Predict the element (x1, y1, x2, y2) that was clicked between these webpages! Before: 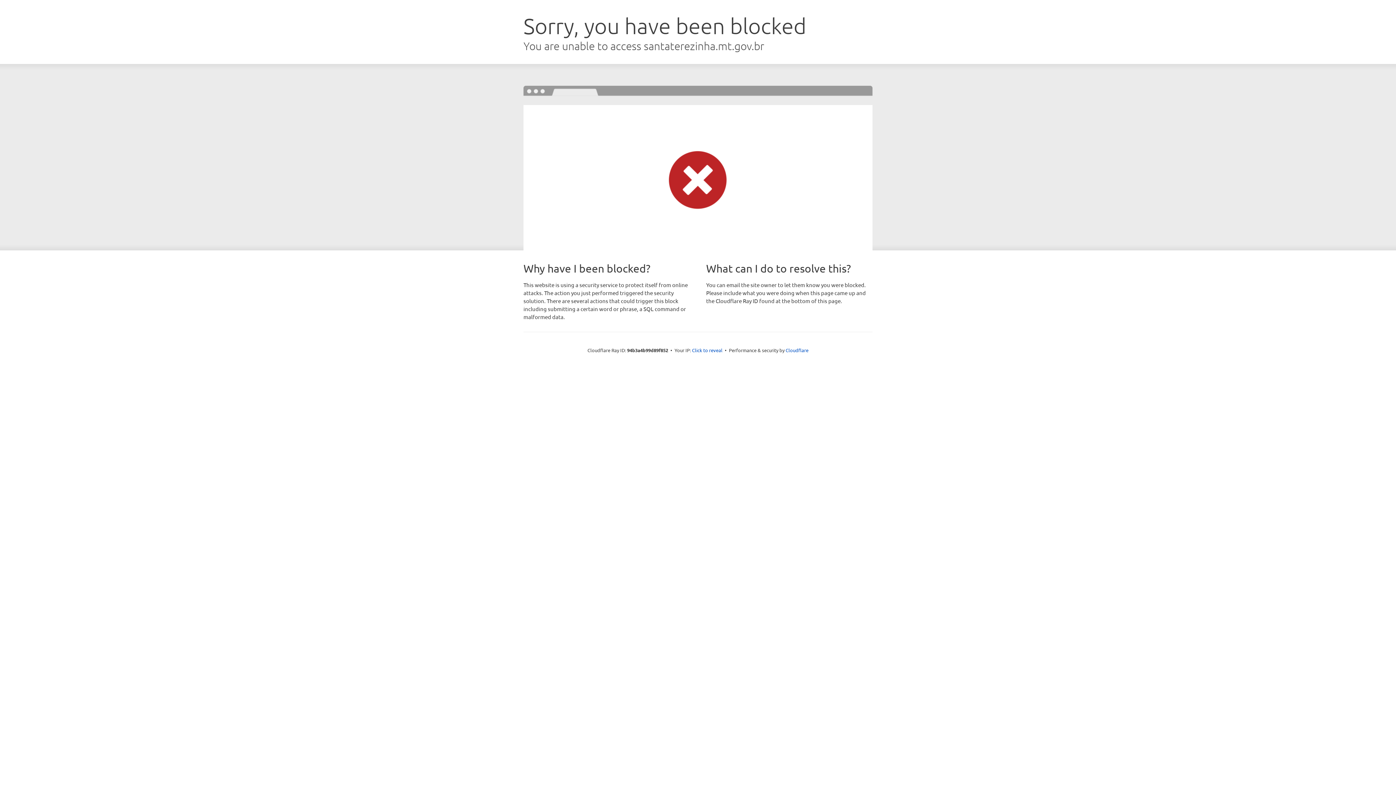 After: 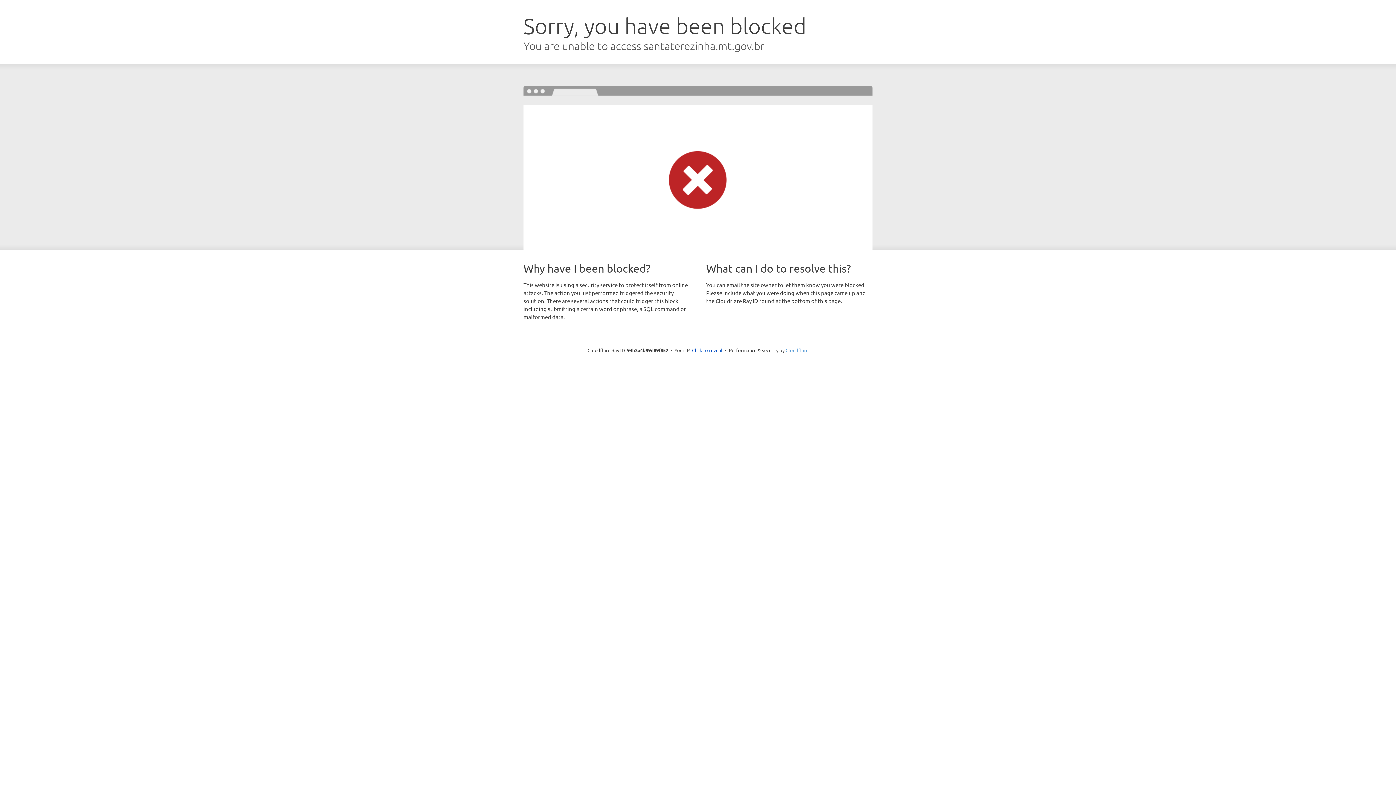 Action: label: Cloudflare bbox: (785, 347, 808, 353)